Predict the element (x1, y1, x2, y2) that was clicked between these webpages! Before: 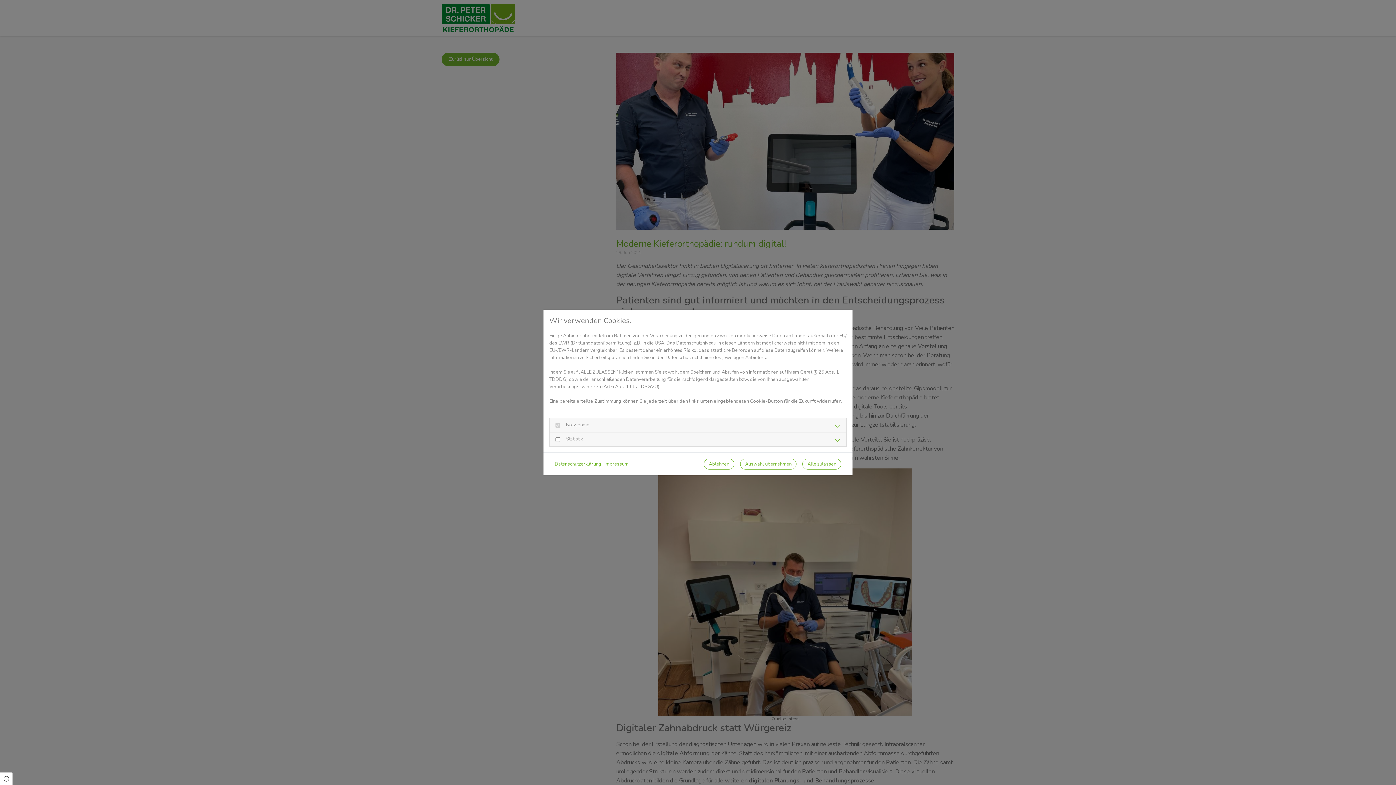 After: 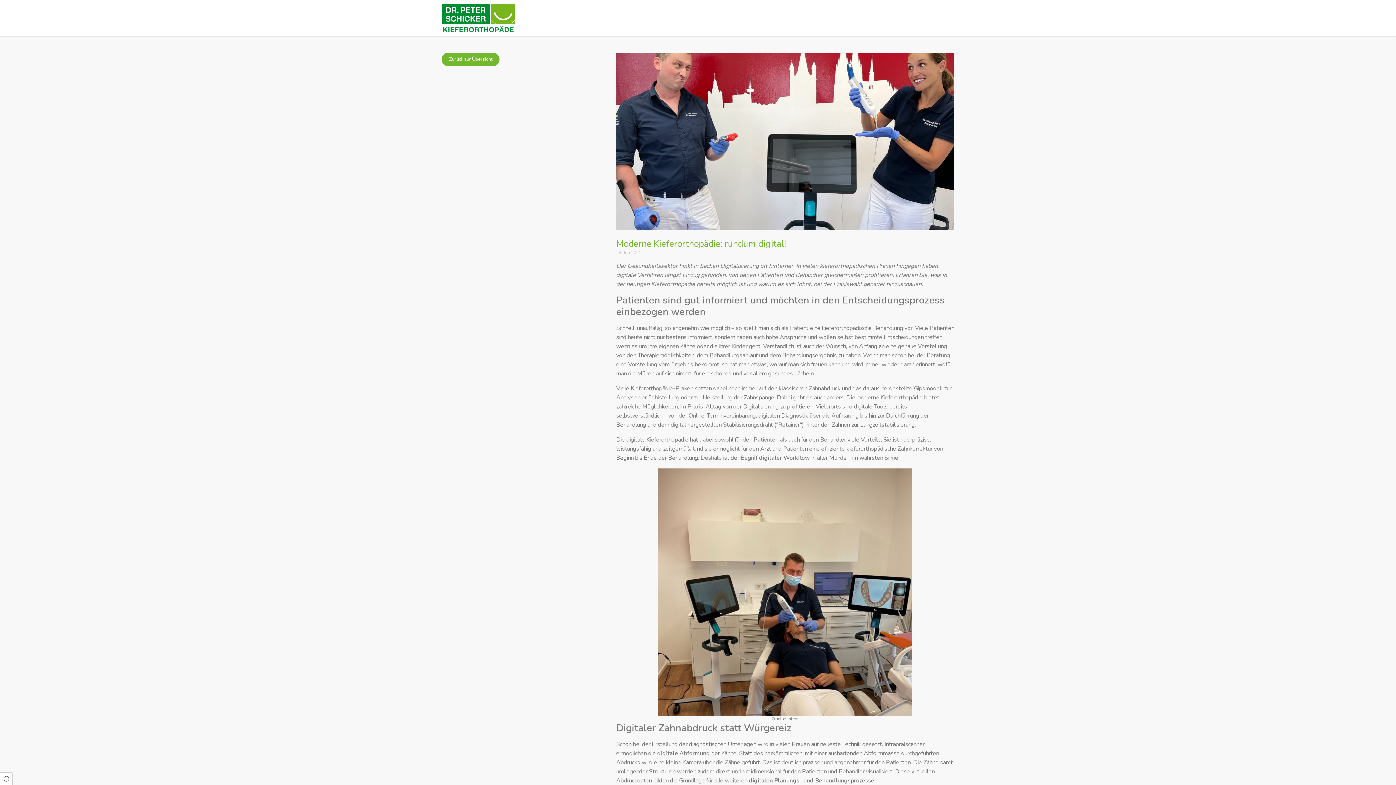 Action: bbox: (740, 458, 796, 469) label: Auswahl übernehmen